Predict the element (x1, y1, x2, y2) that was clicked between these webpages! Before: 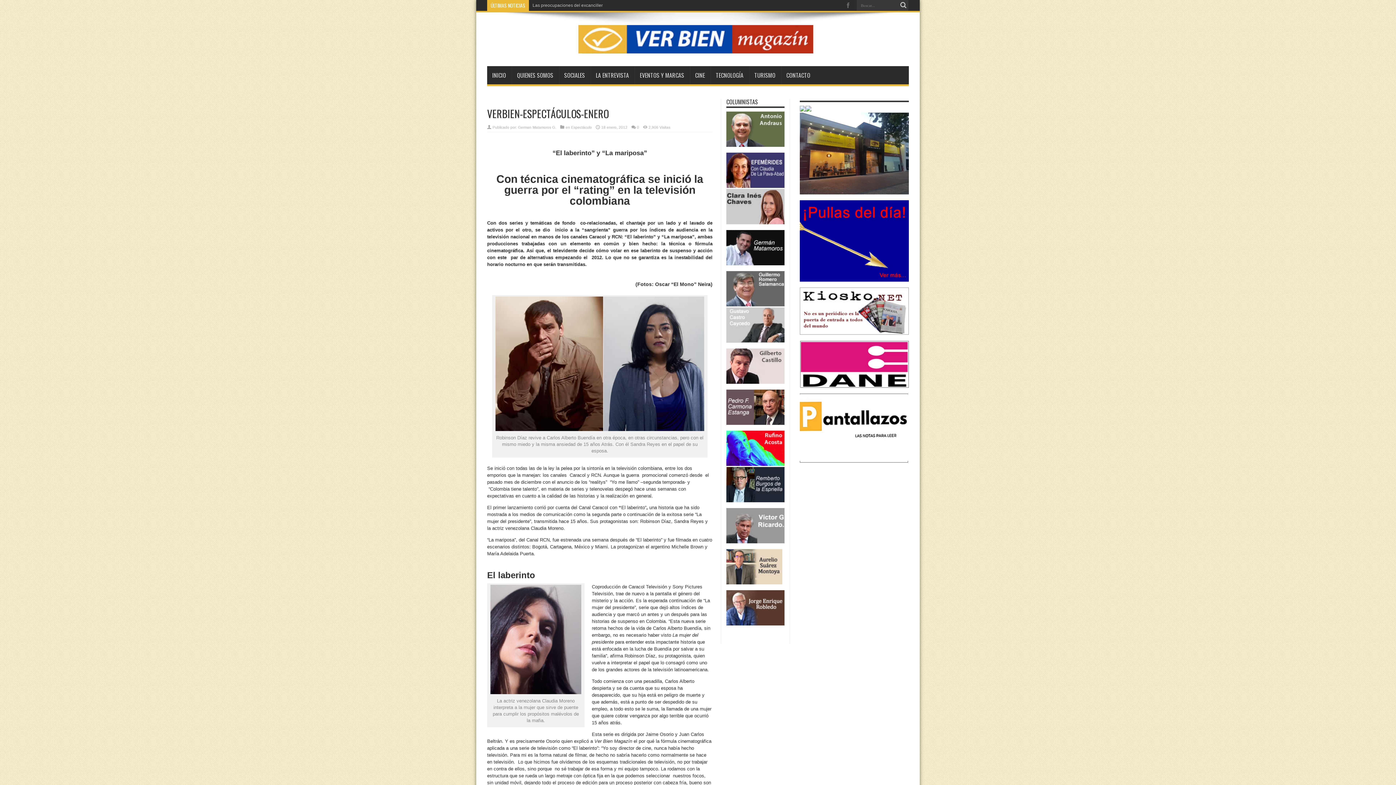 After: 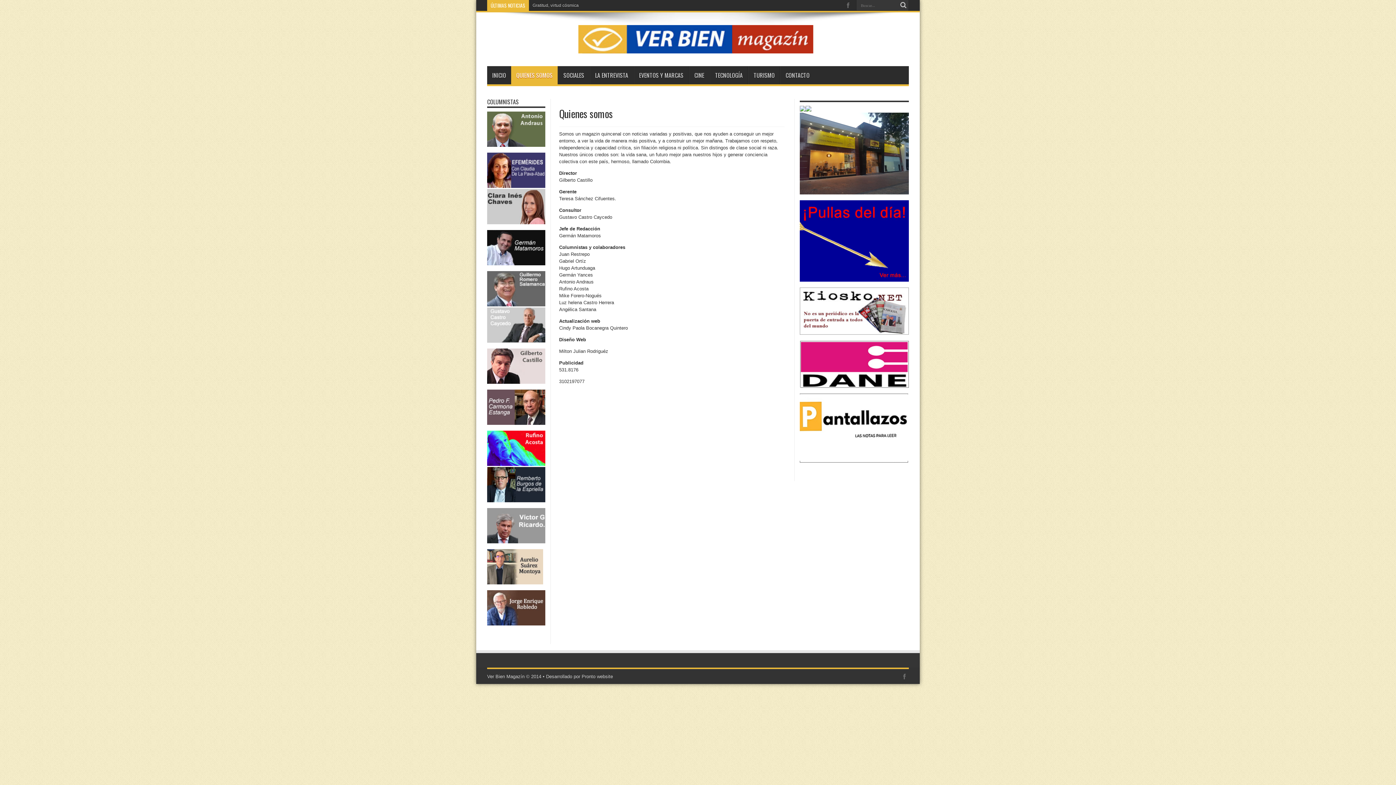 Action: label: QUIENES SOMOS bbox: (511, 66, 558, 84)